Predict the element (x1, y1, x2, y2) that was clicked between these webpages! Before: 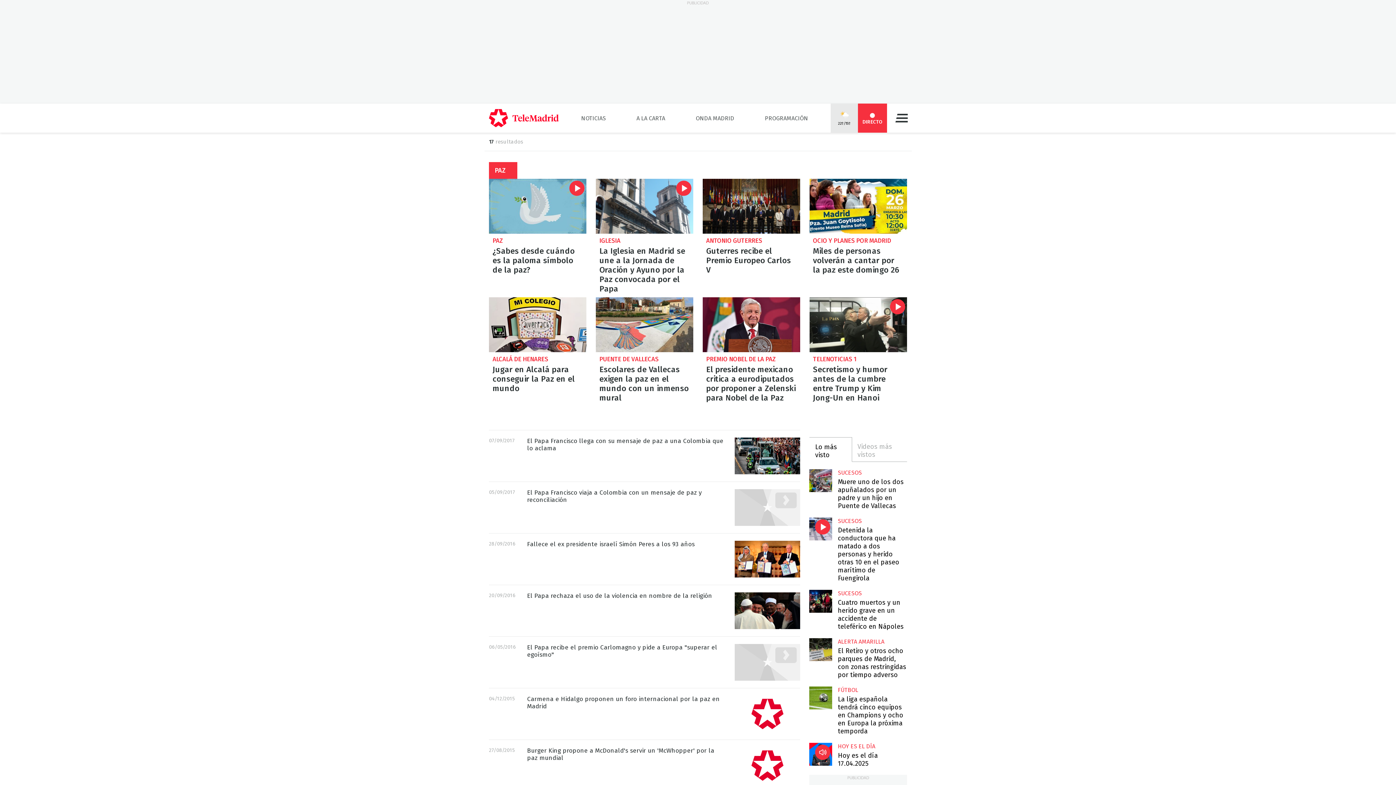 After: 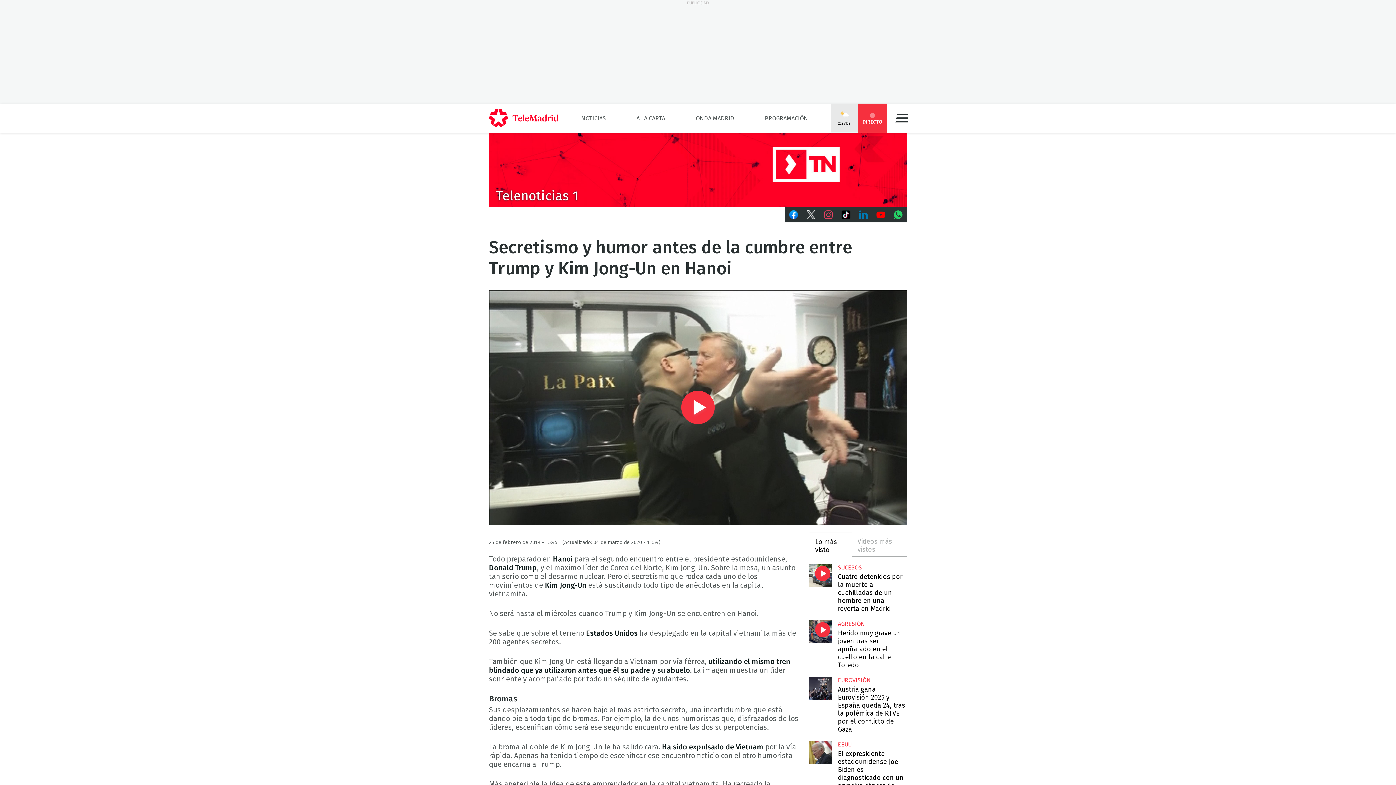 Action: label: Secretismo y humor antes de la cumbre entre Trump y Kim Jong-Un en Hanoi bbox: (809, 297, 907, 352)